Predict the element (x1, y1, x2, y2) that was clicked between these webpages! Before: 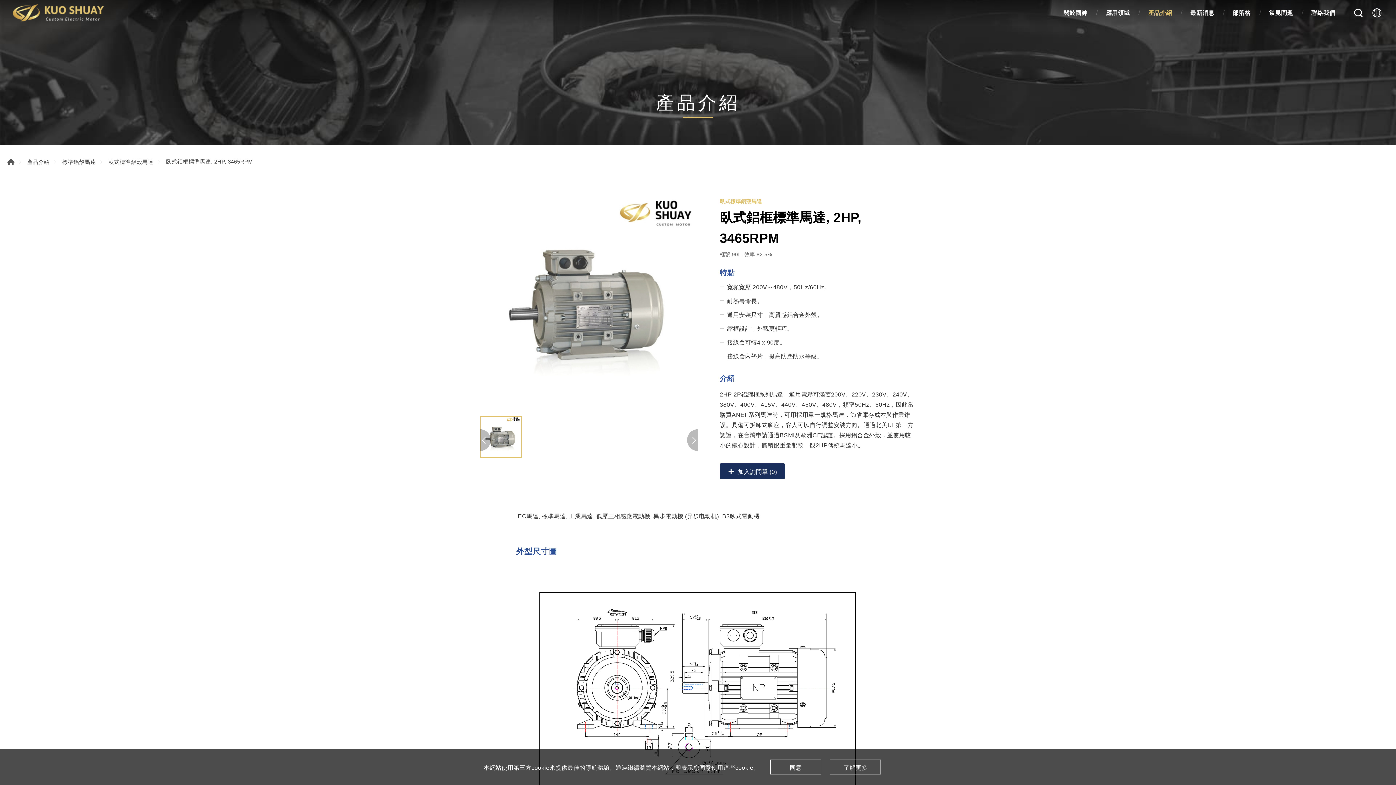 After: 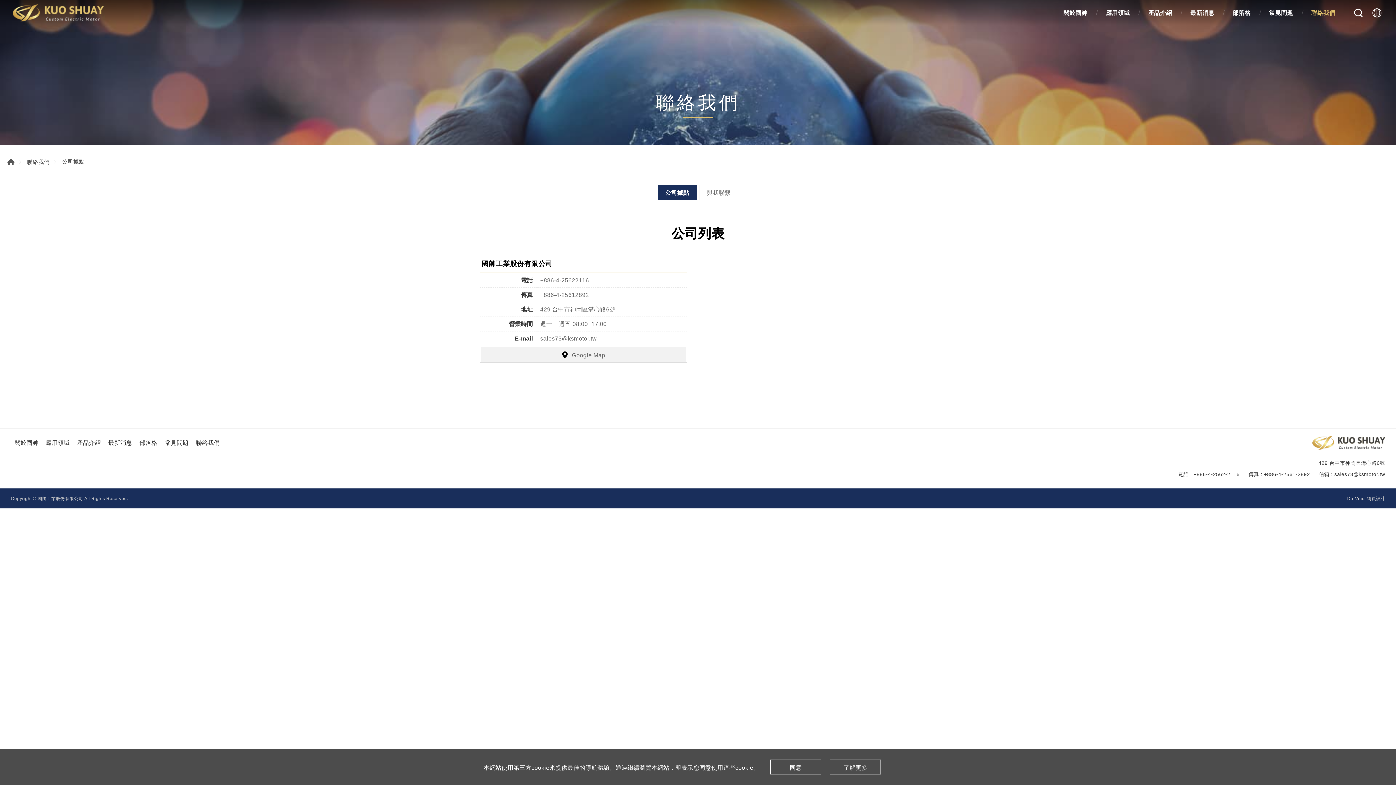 Action: label: 聯絡我們 bbox: (1311, 9, 1335, 16)